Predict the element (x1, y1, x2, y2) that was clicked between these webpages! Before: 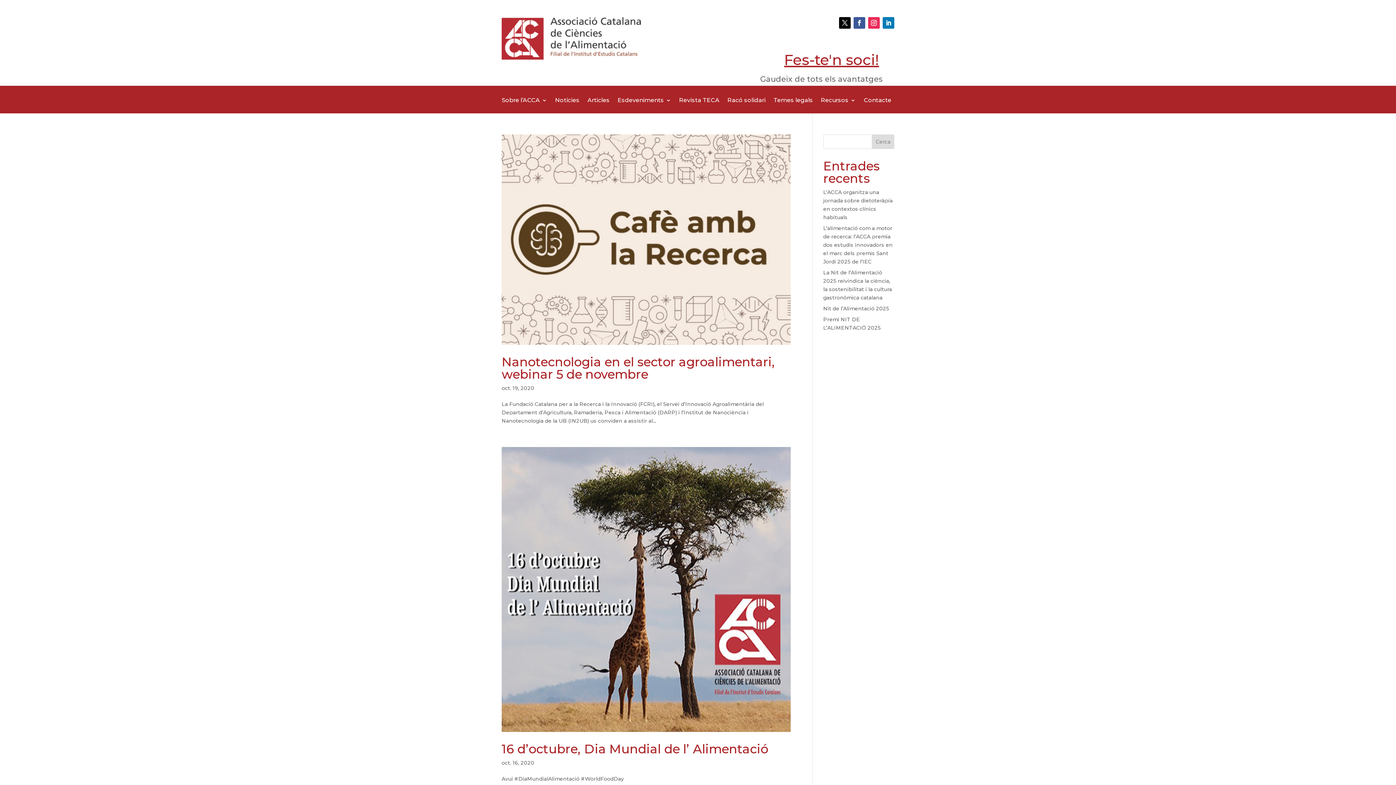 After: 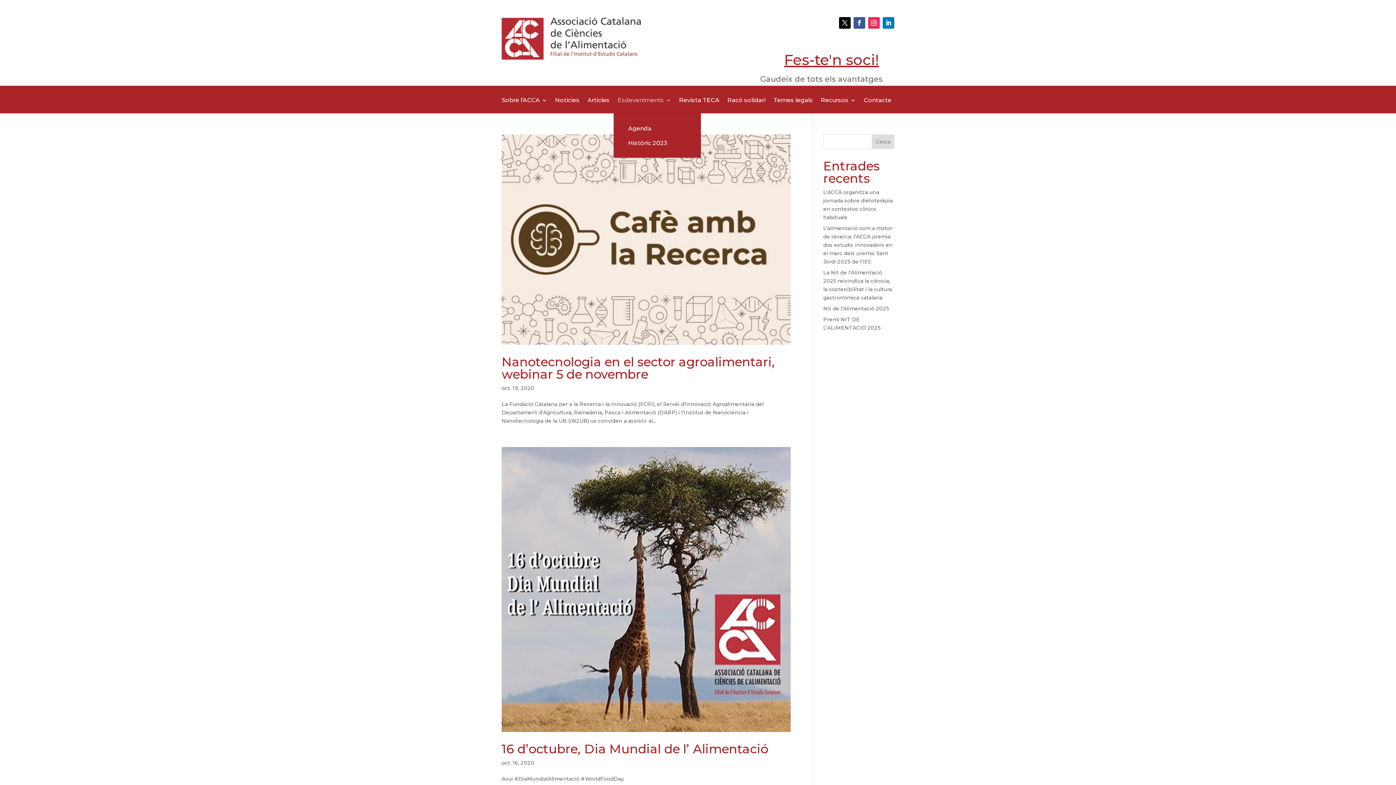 Action: label: Esdeveniments bbox: (617, 97, 671, 113)